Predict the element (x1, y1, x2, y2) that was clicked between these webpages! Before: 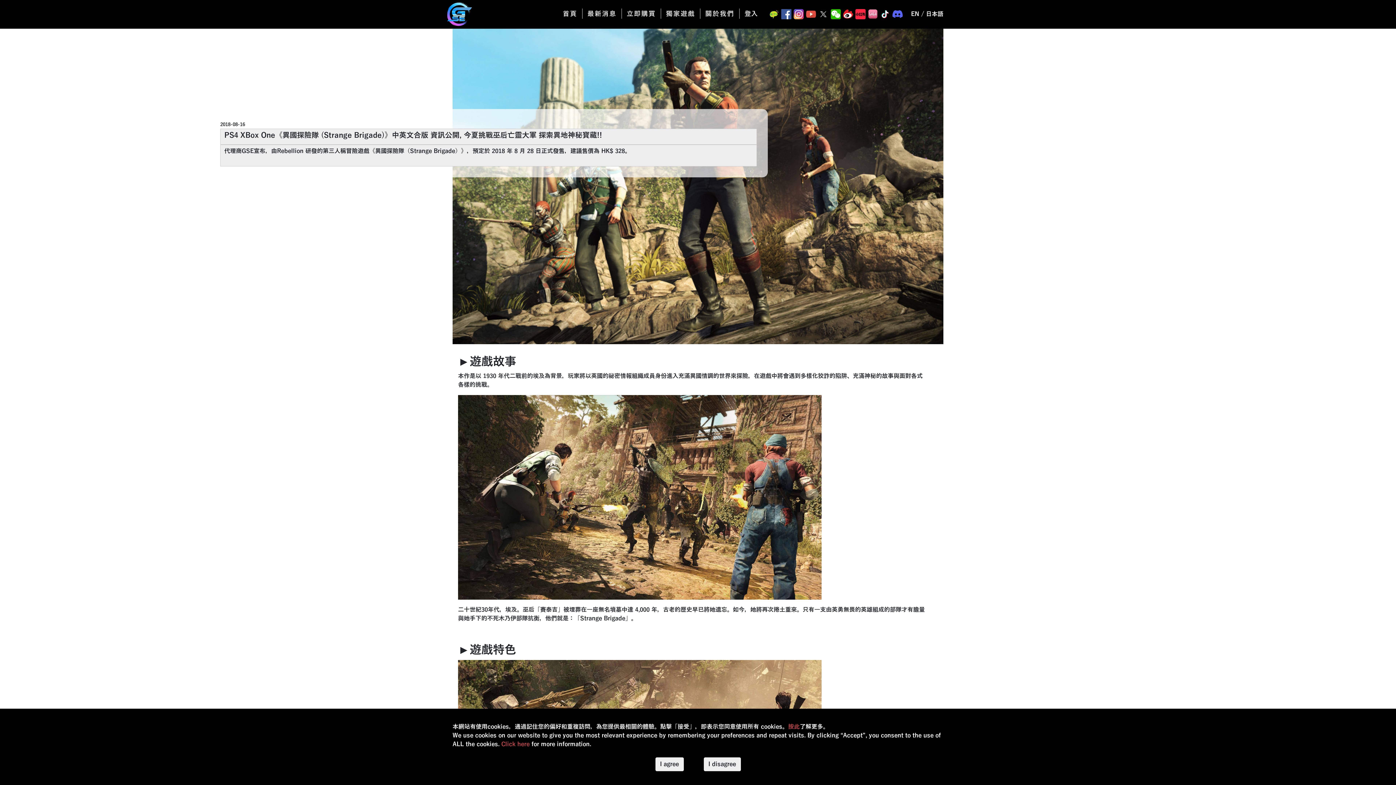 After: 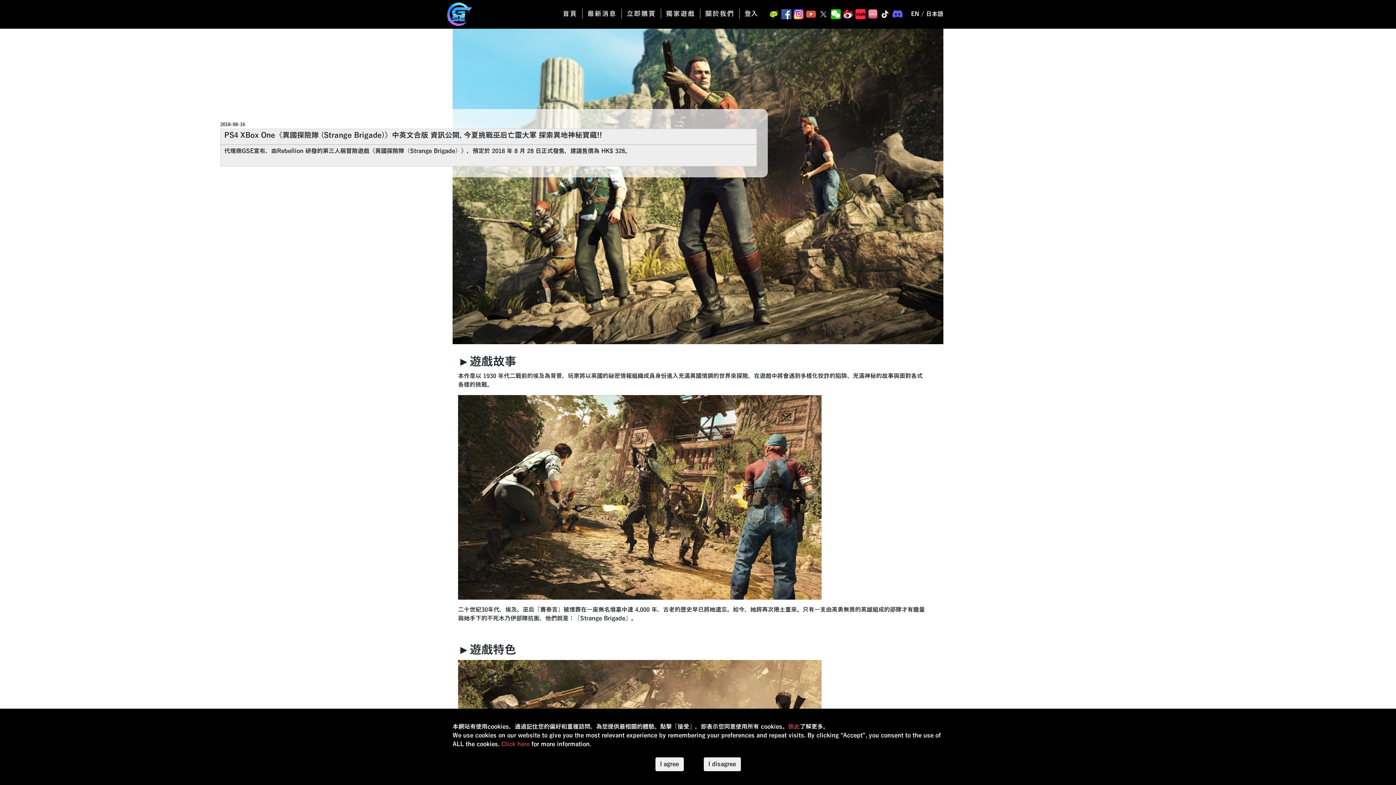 Action: bbox: (788, 724, 800, 730) label: 按此